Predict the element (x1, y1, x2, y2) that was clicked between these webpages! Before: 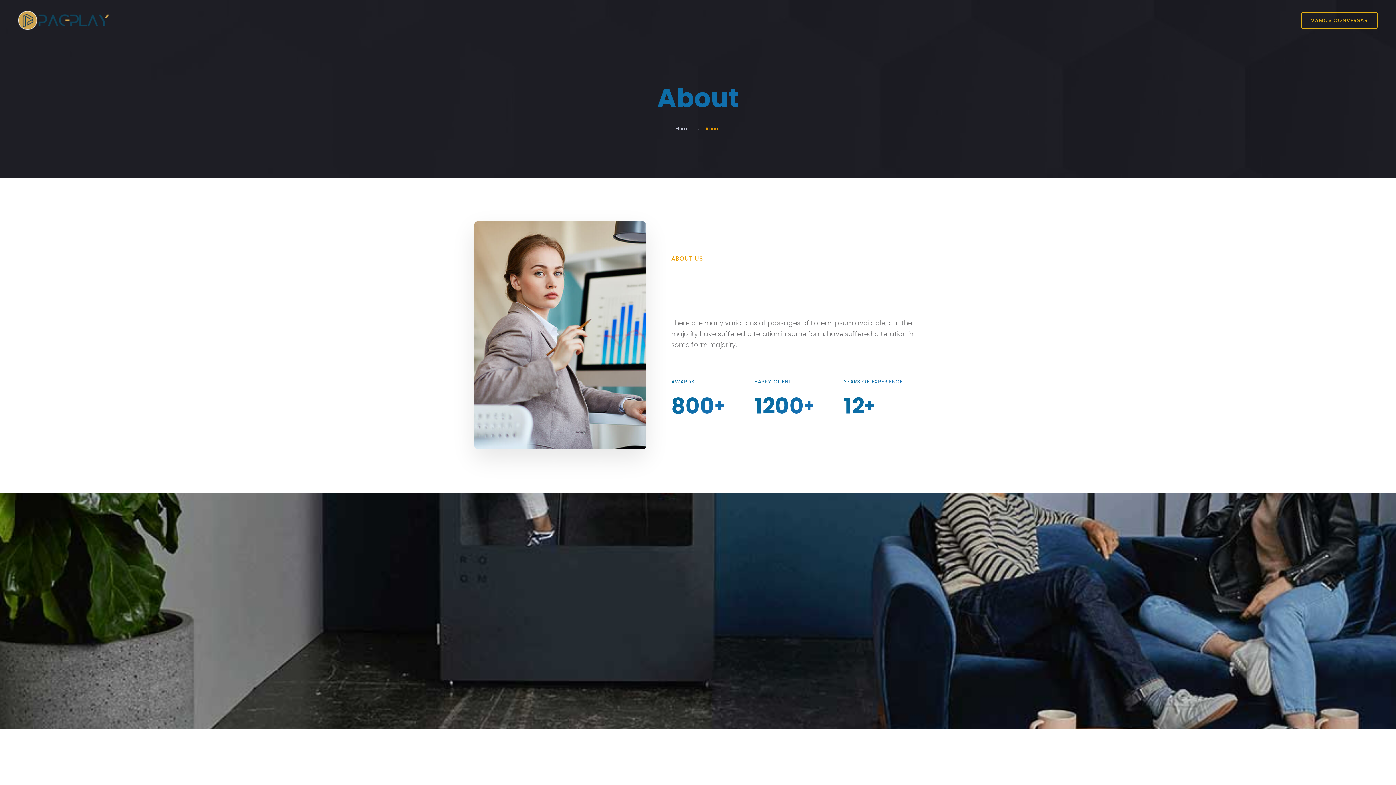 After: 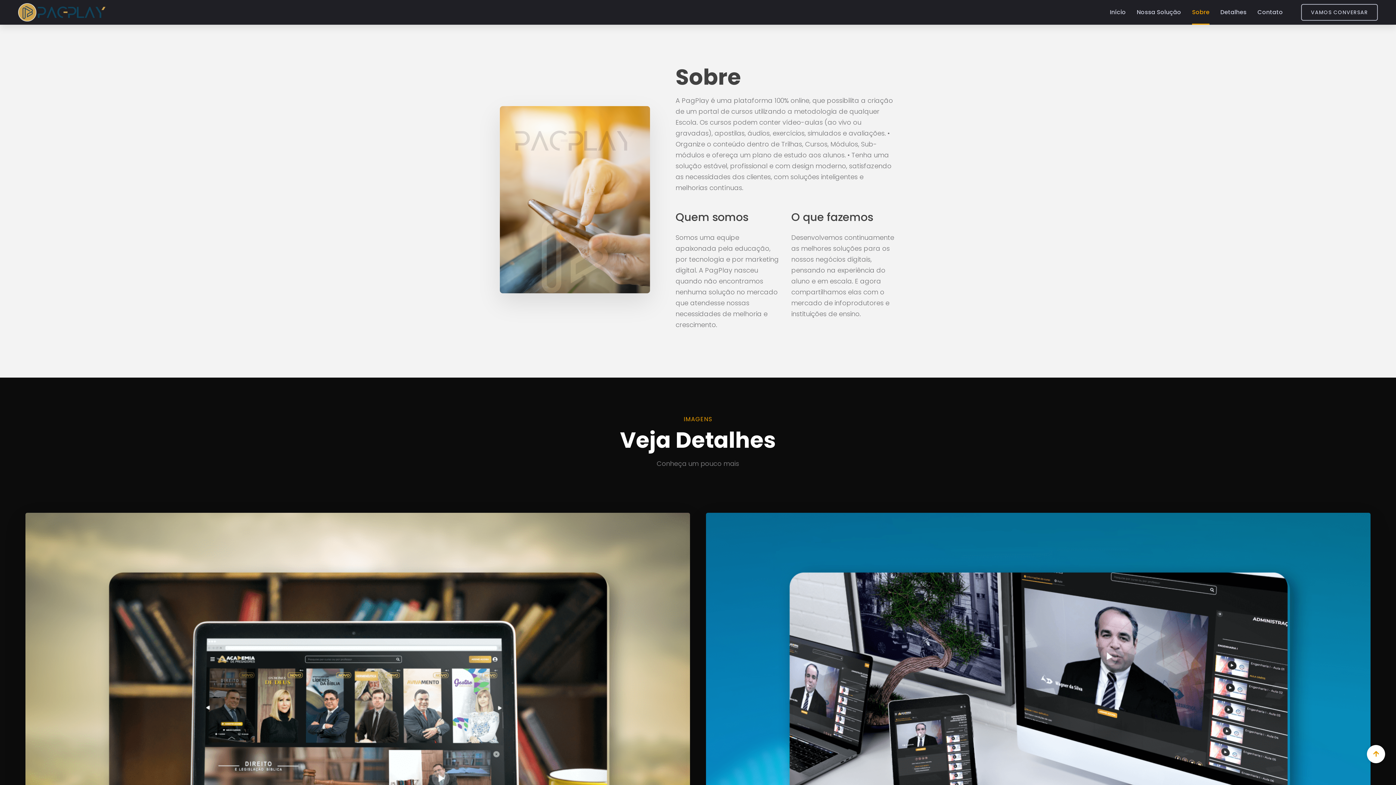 Action: label: VAMOS CONVERSAR bbox: (1301, 12, 1378, 28)